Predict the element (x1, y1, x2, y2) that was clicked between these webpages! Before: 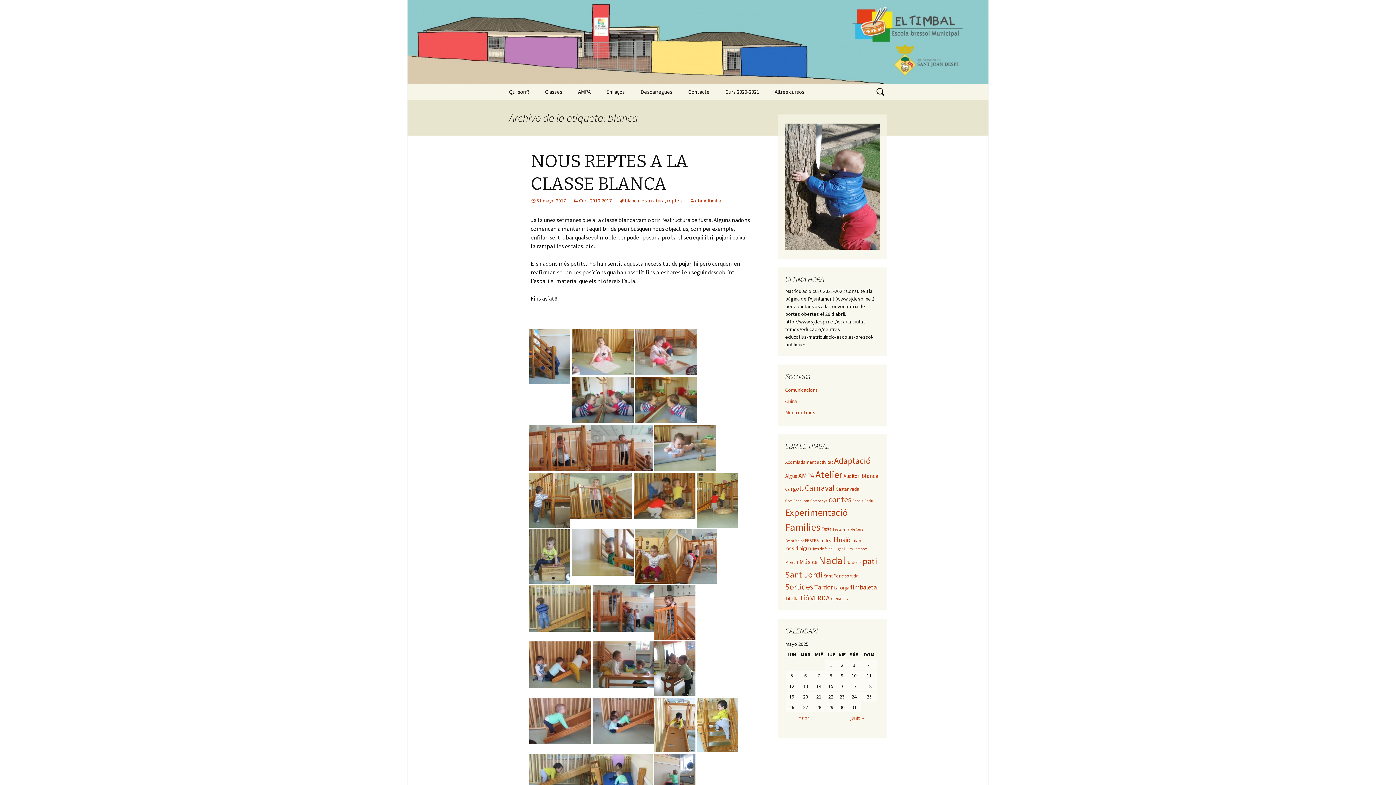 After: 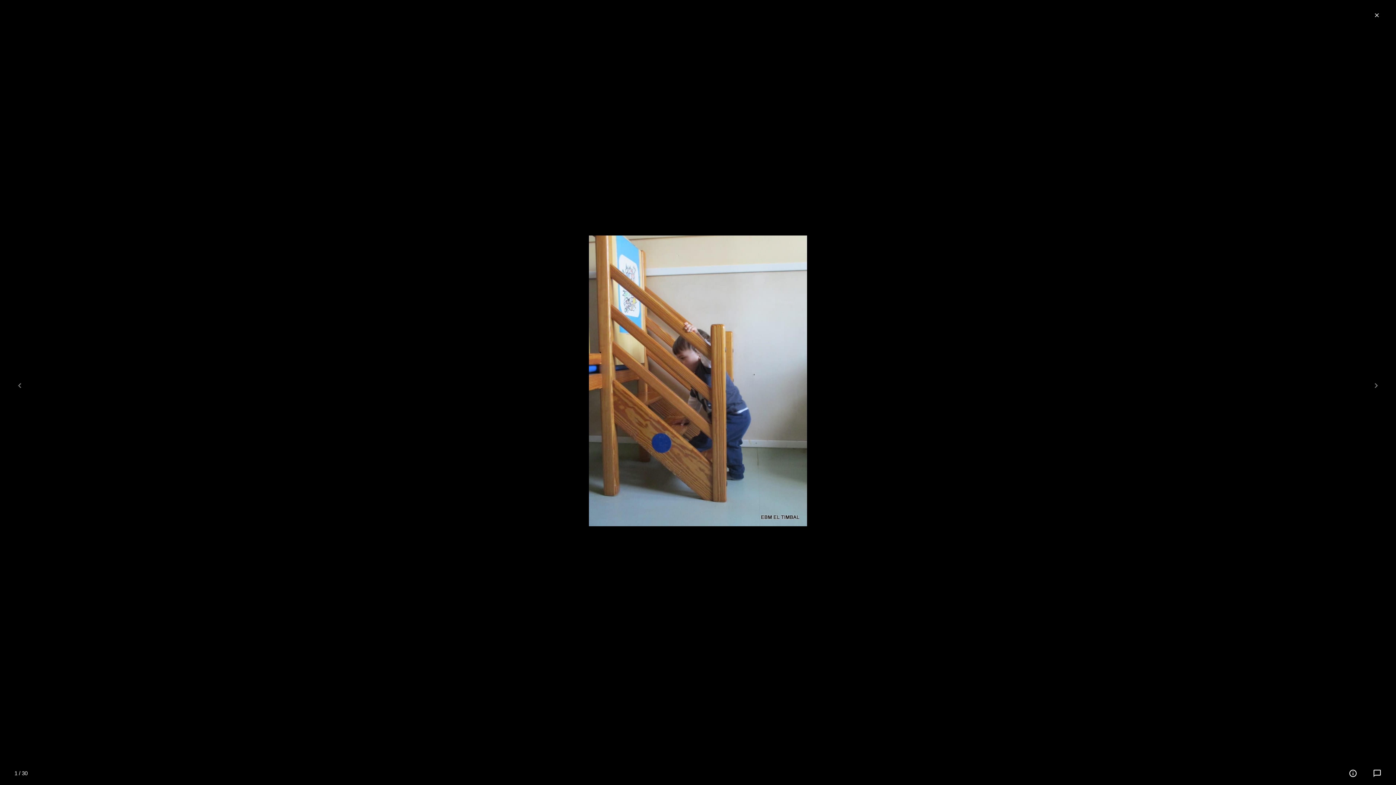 Action: bbox: (529, 352, 570, 359)